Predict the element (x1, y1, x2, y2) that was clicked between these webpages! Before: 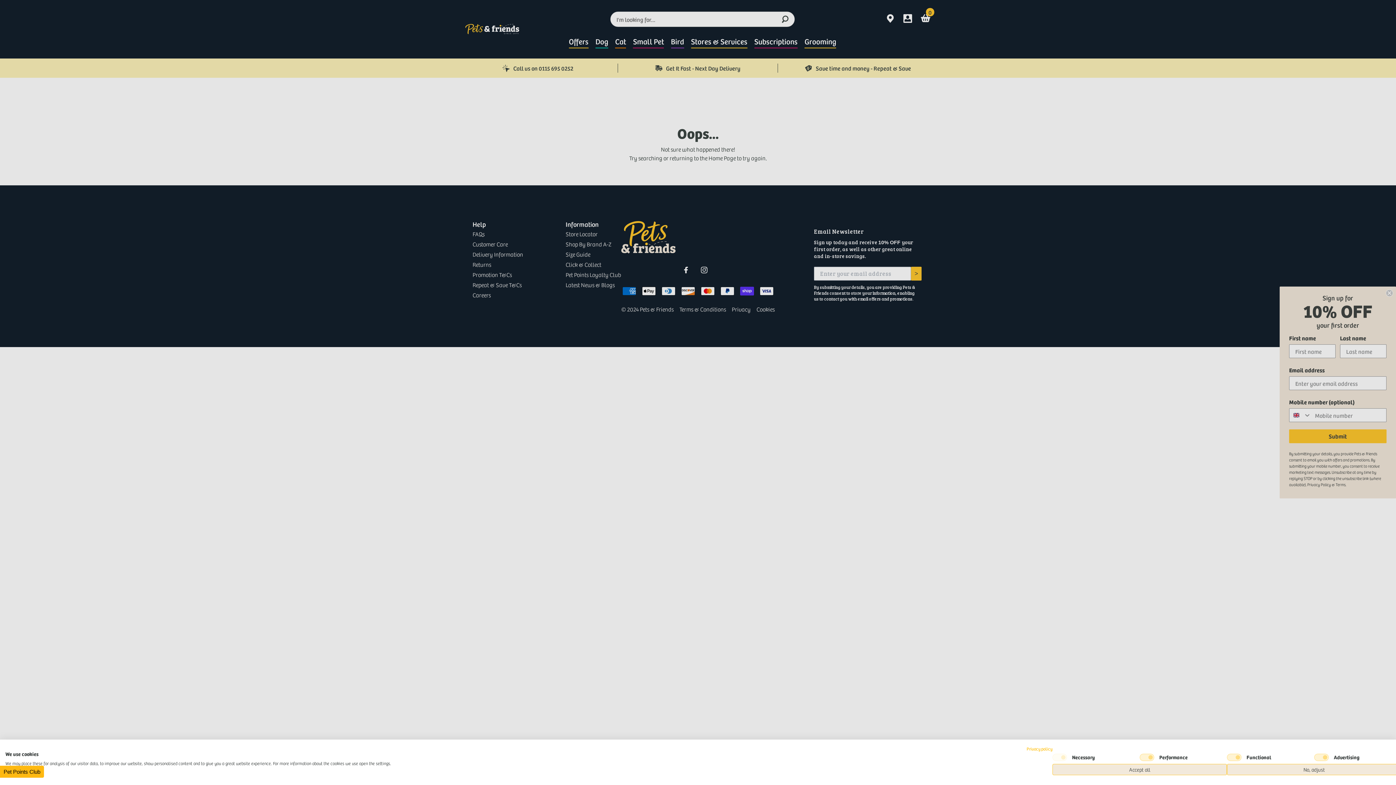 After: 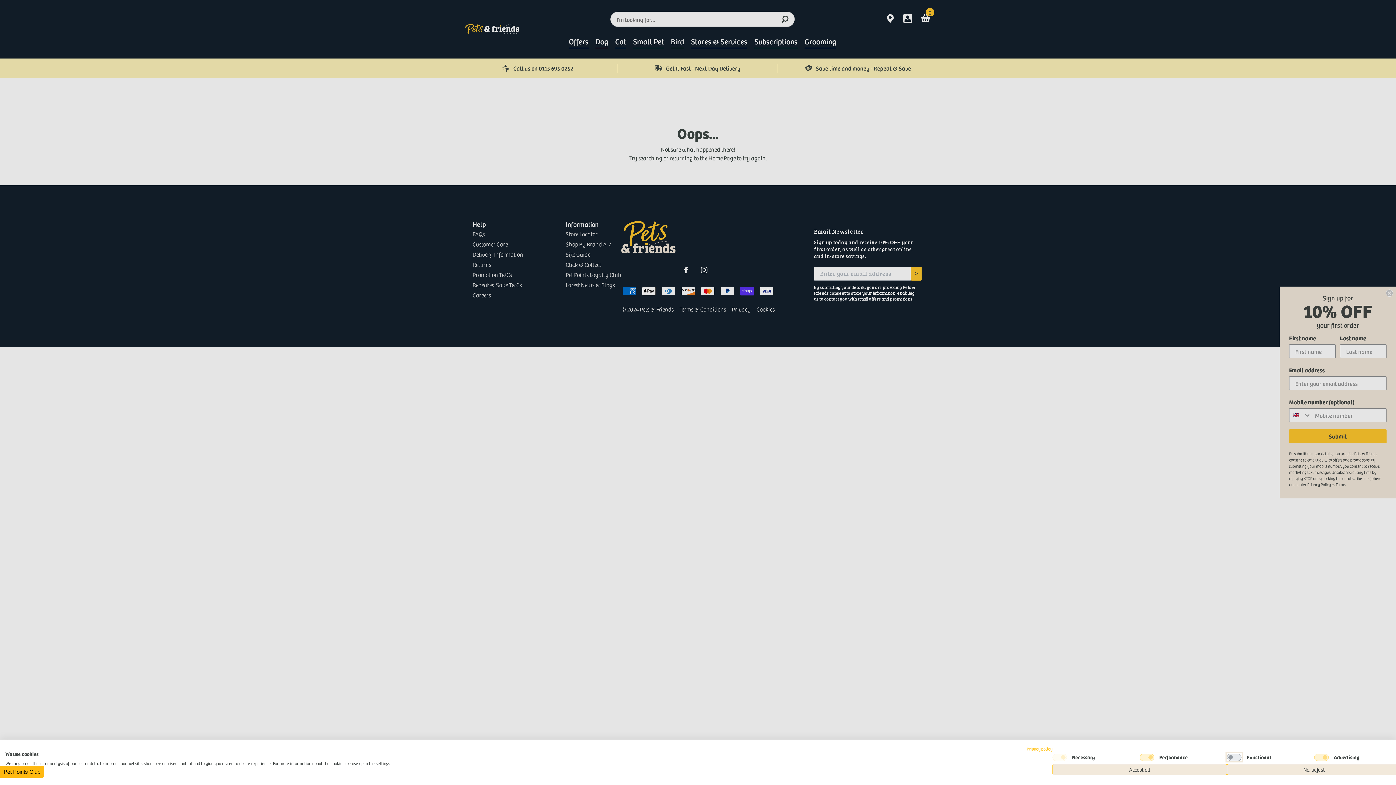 Action: bbox: (1227, 754, 1241, 761) label: Functional